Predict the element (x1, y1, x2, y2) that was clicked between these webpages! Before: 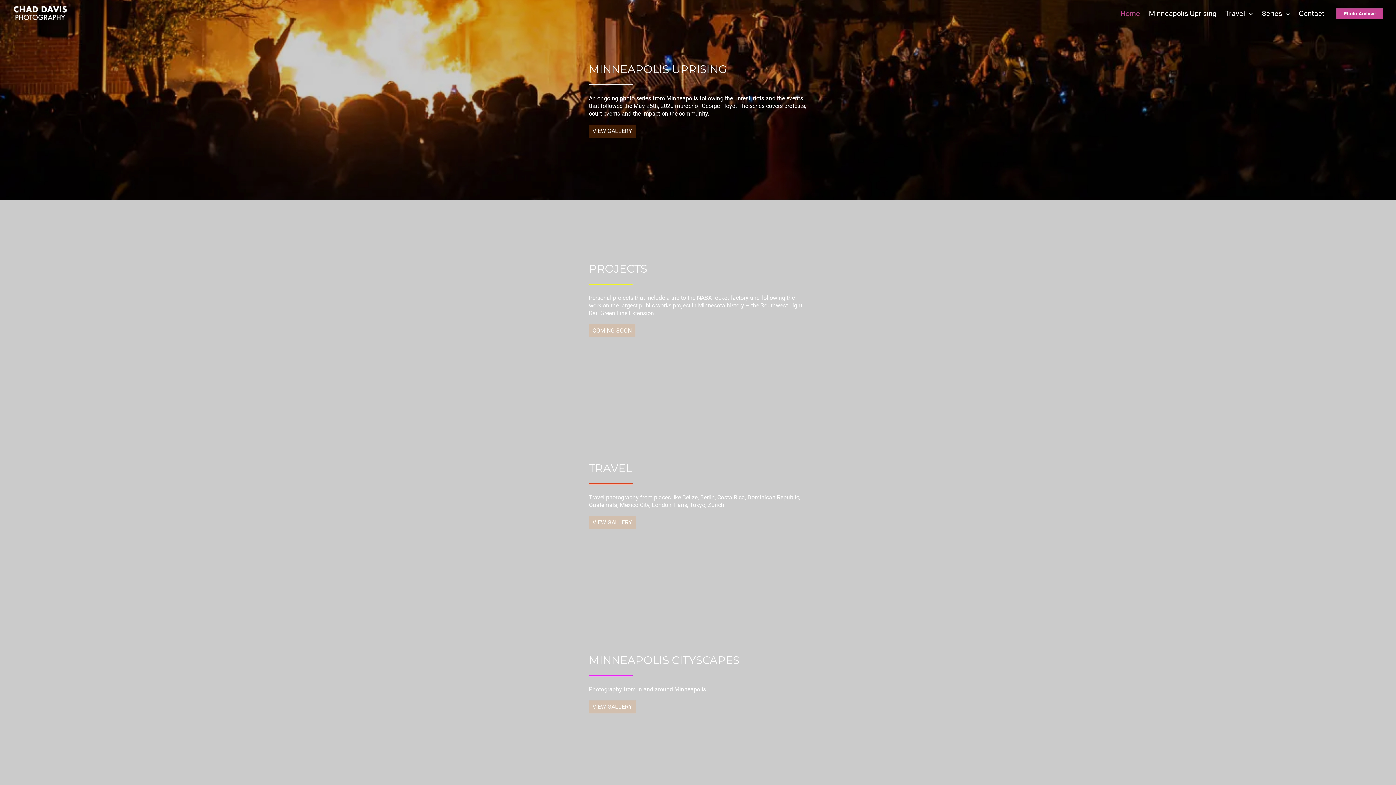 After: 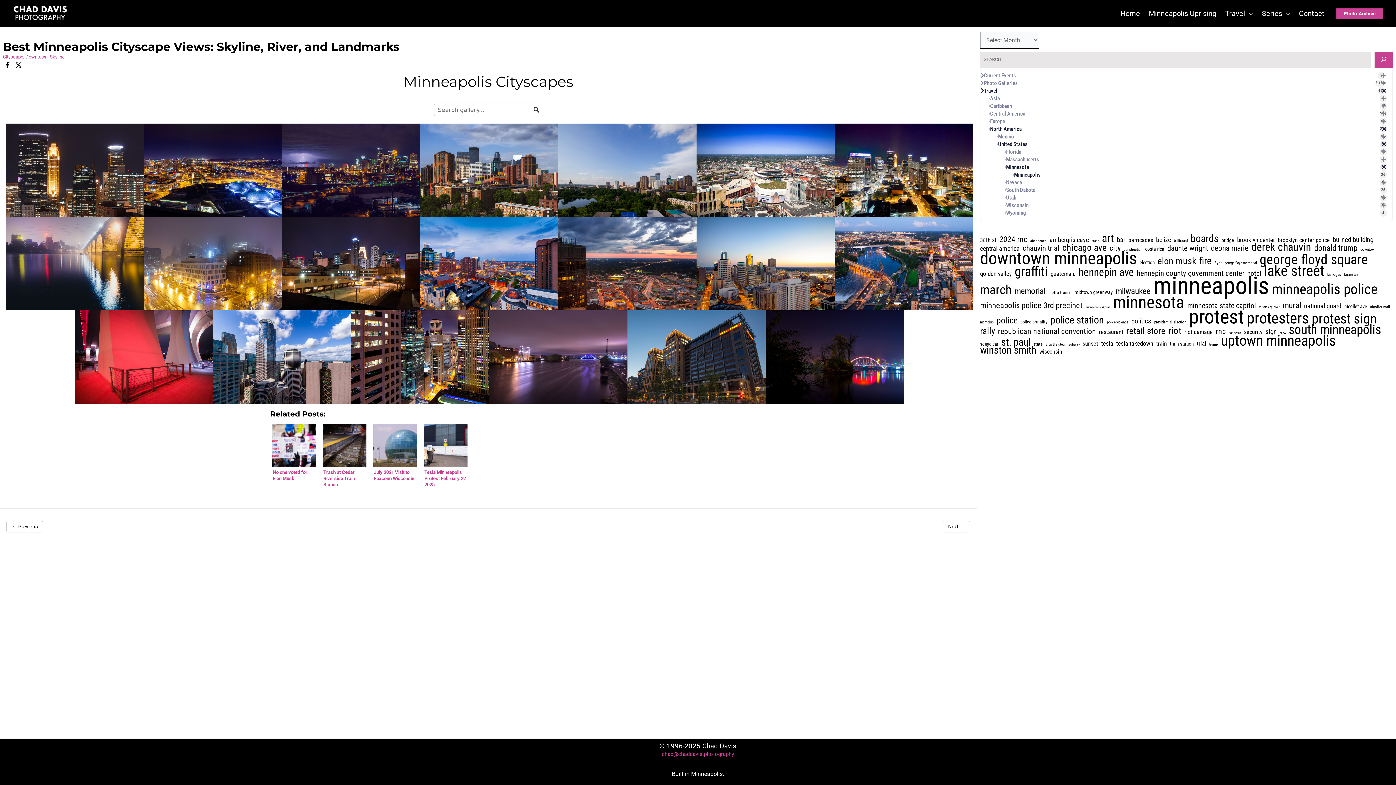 Action: label: VIEW GALLERY bbox: (589, 700, 636, 713)